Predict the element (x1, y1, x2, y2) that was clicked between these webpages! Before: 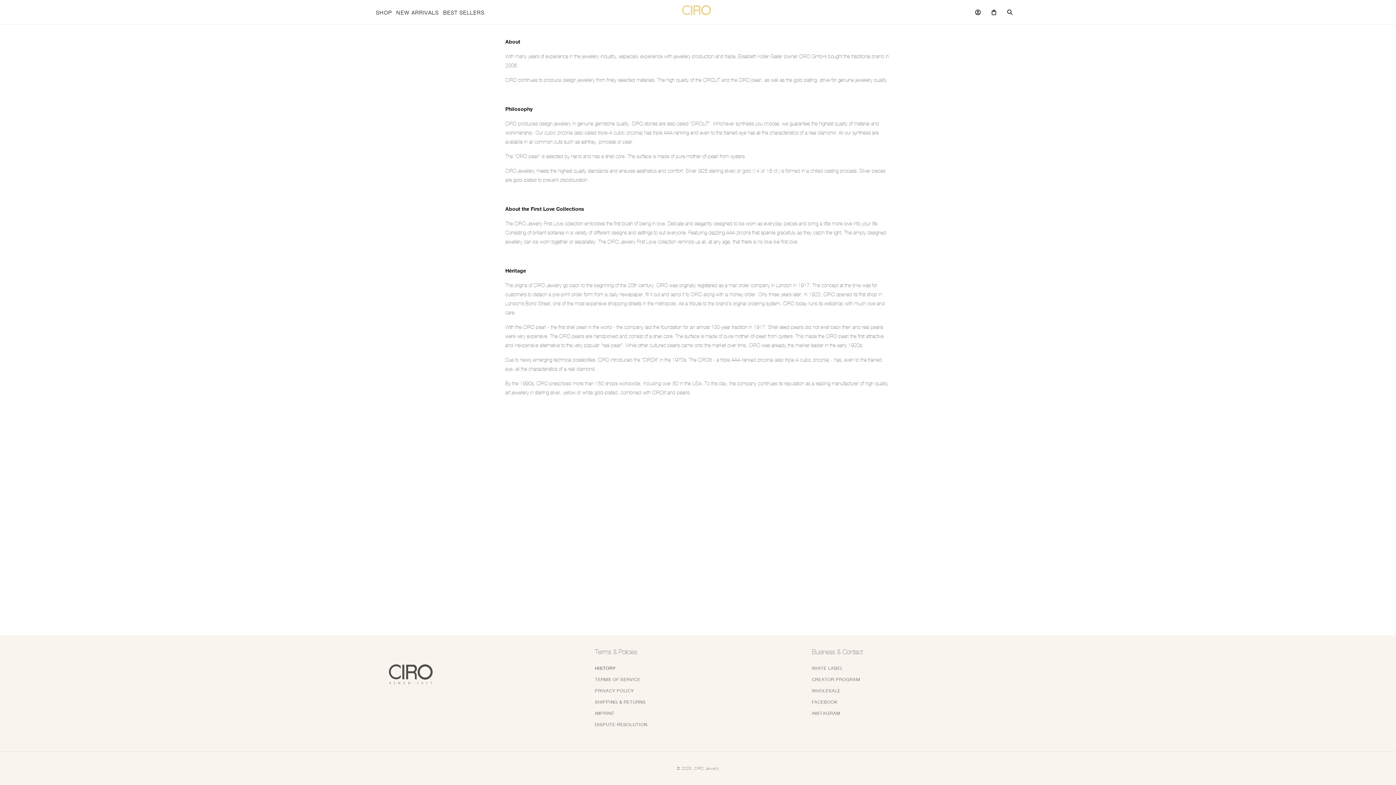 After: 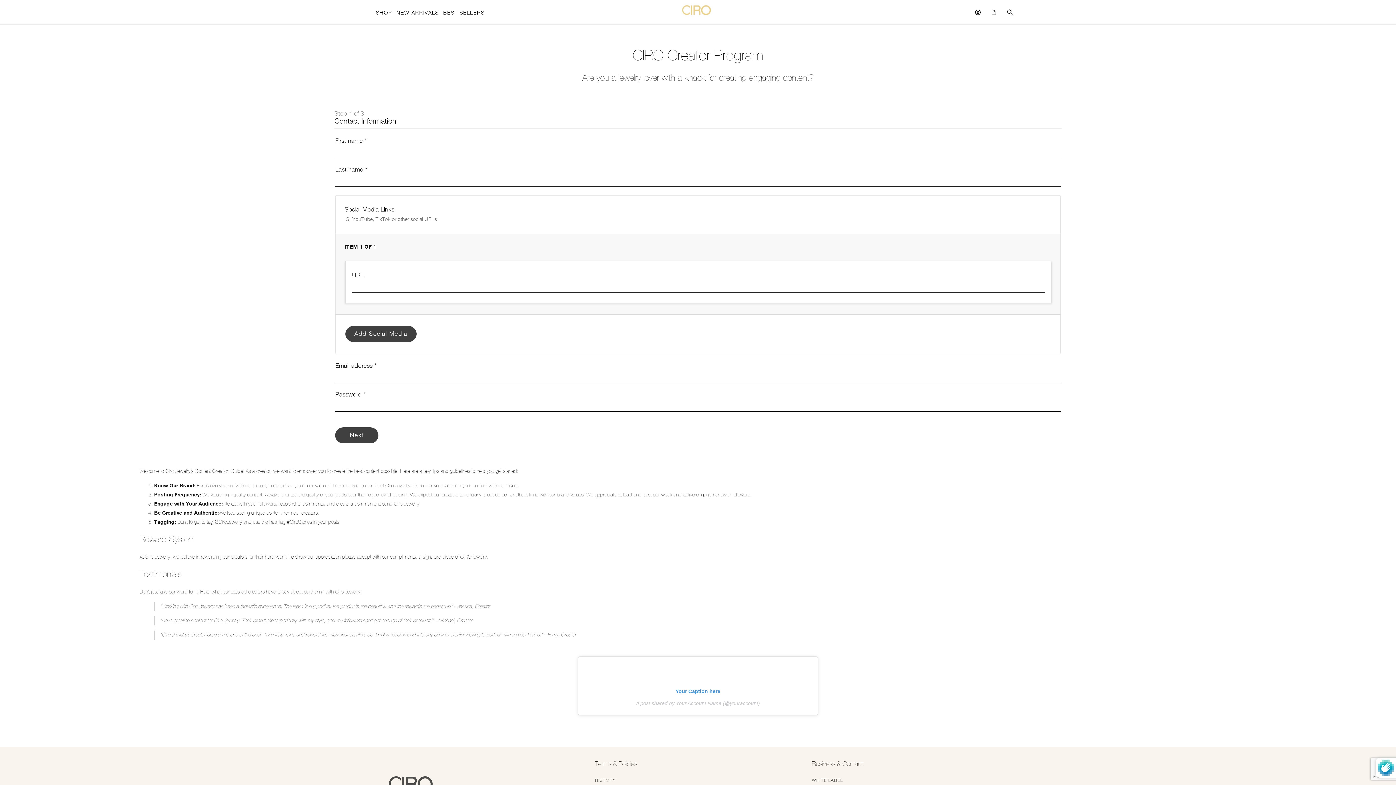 Action: label: CREATOR PROGRAM bbox: (812, 674, 860, 685)